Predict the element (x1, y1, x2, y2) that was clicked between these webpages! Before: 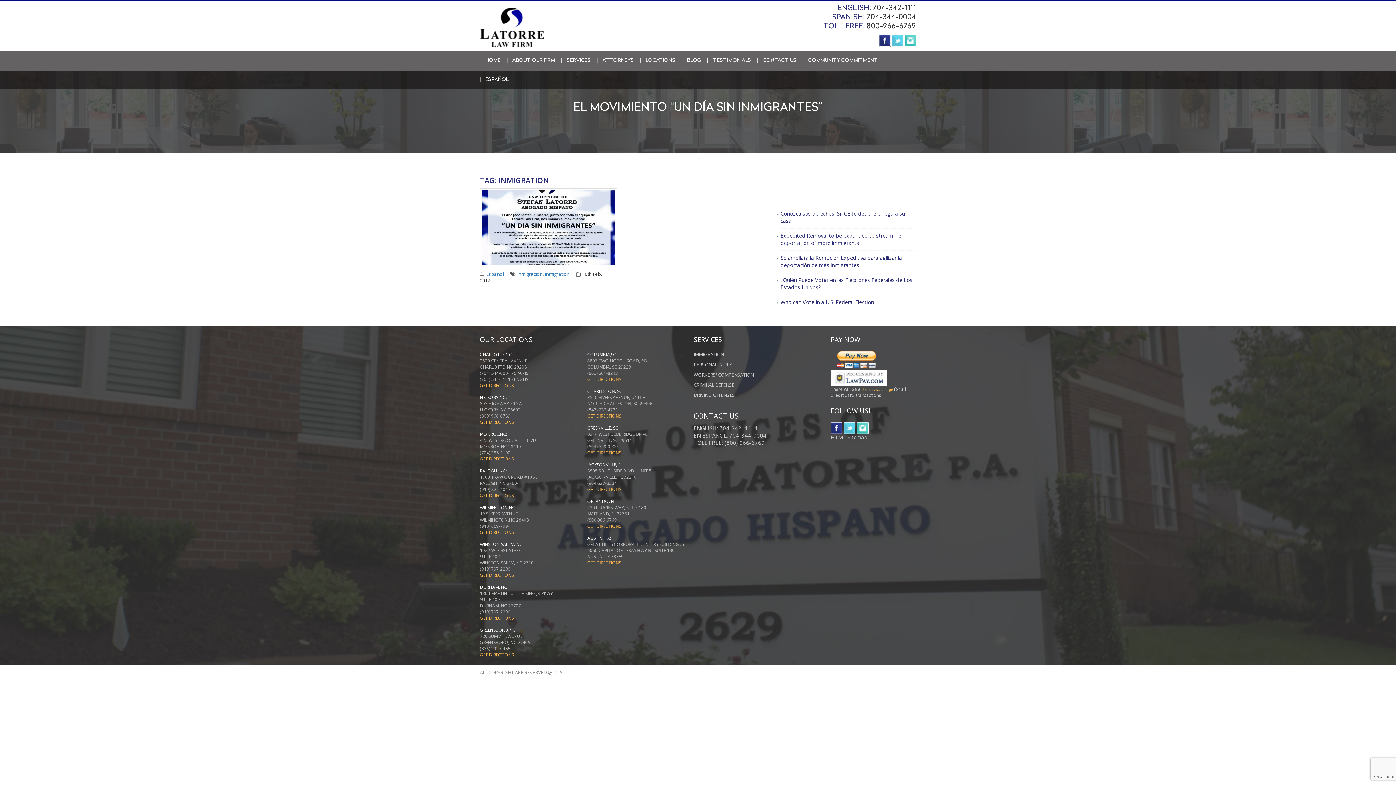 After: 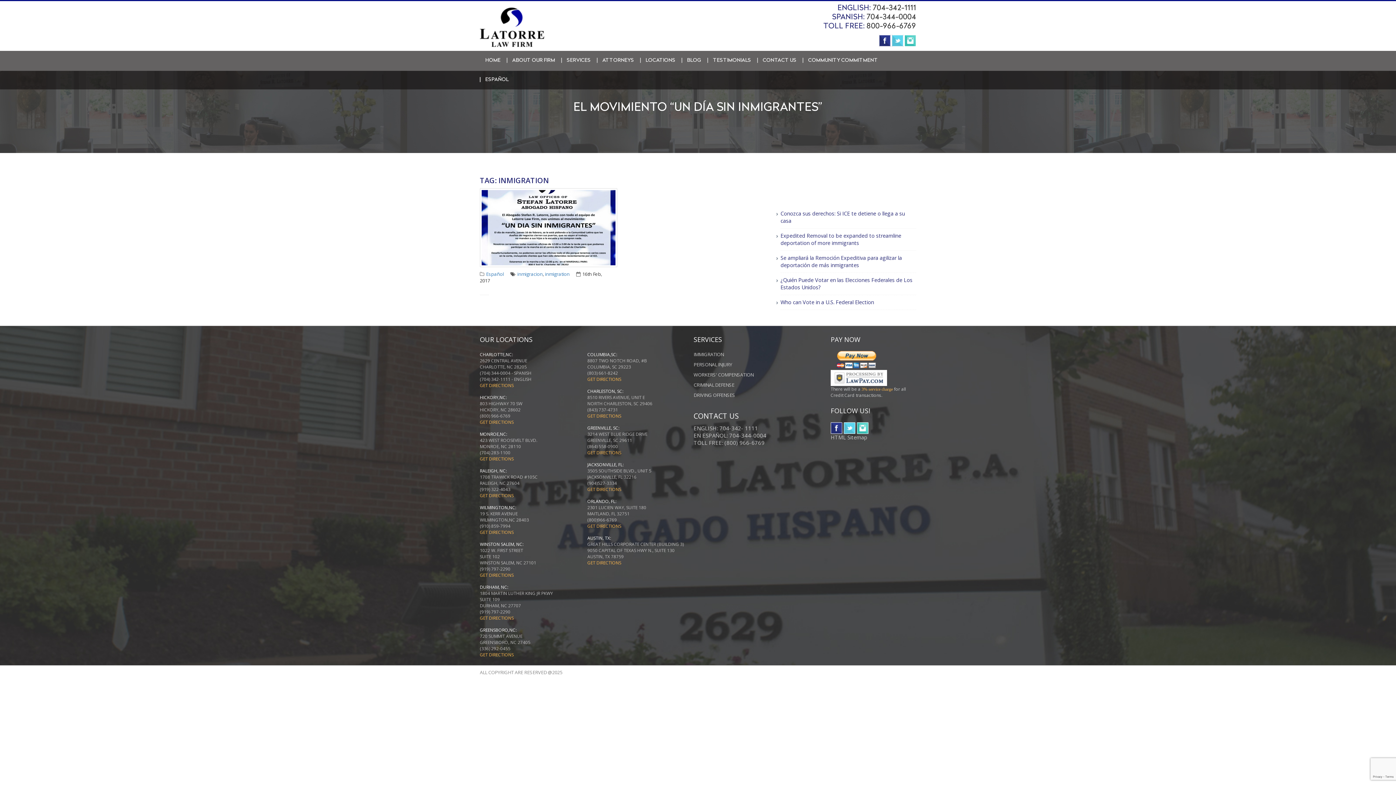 Action: bbox: (904, 36, 916, 43)